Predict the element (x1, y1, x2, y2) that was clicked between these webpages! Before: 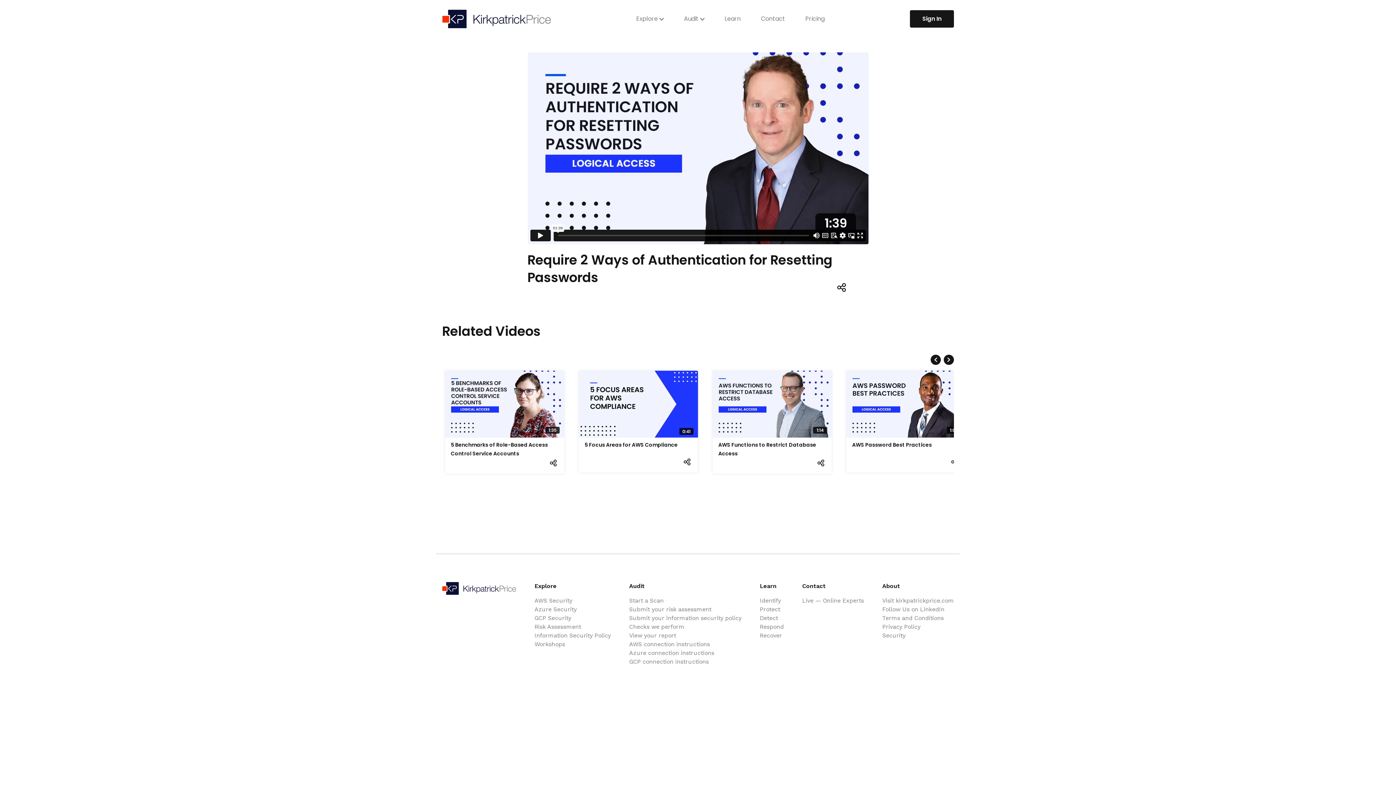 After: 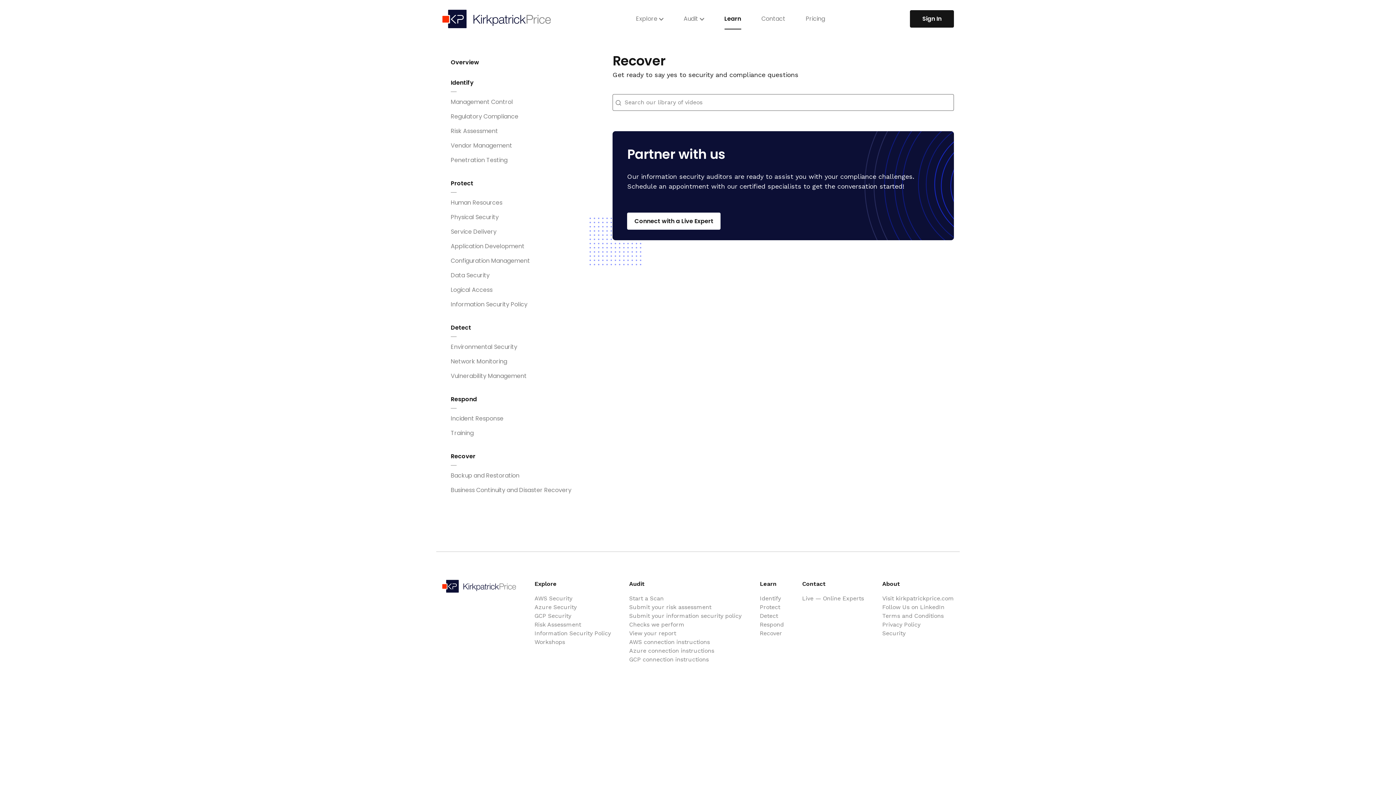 Action: bbox: (760, 631, 784, 640) label: Recover